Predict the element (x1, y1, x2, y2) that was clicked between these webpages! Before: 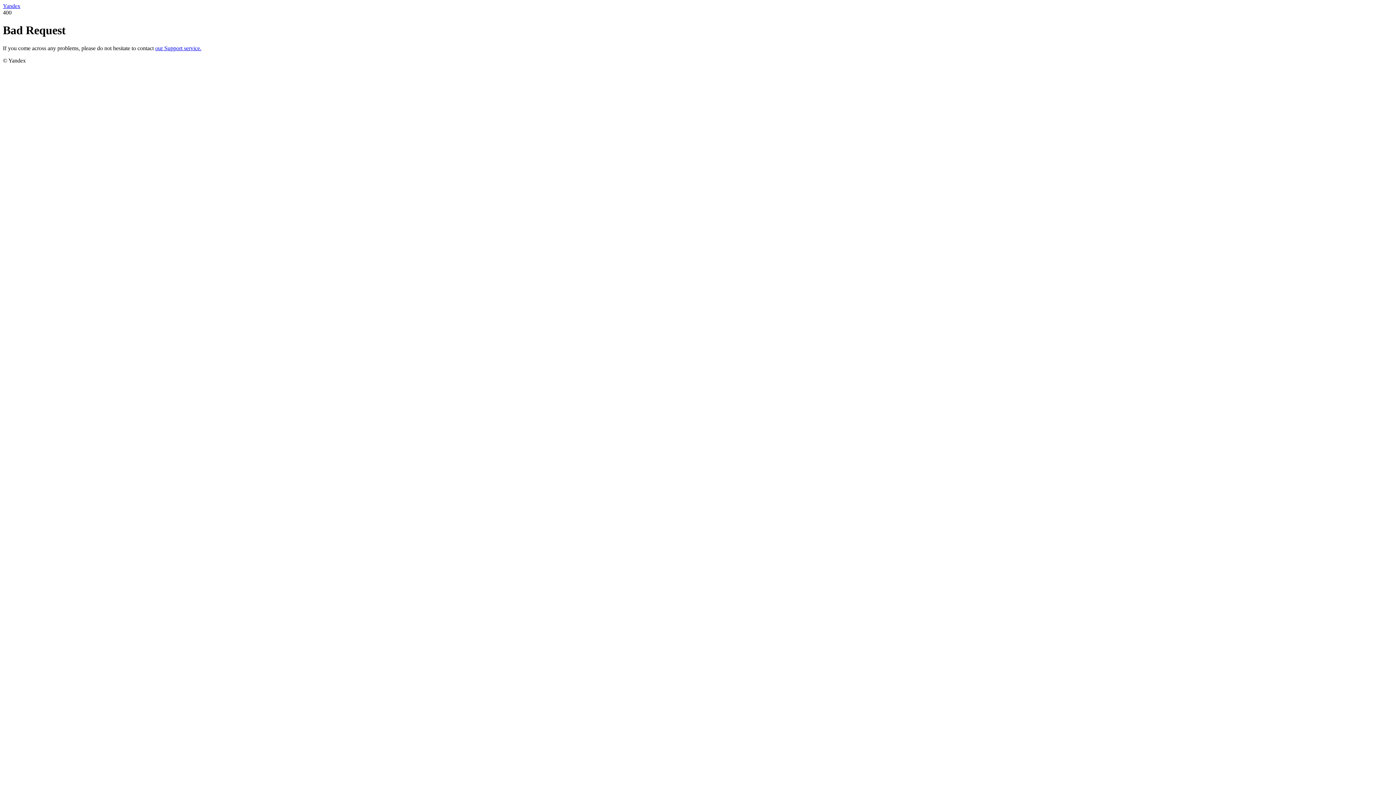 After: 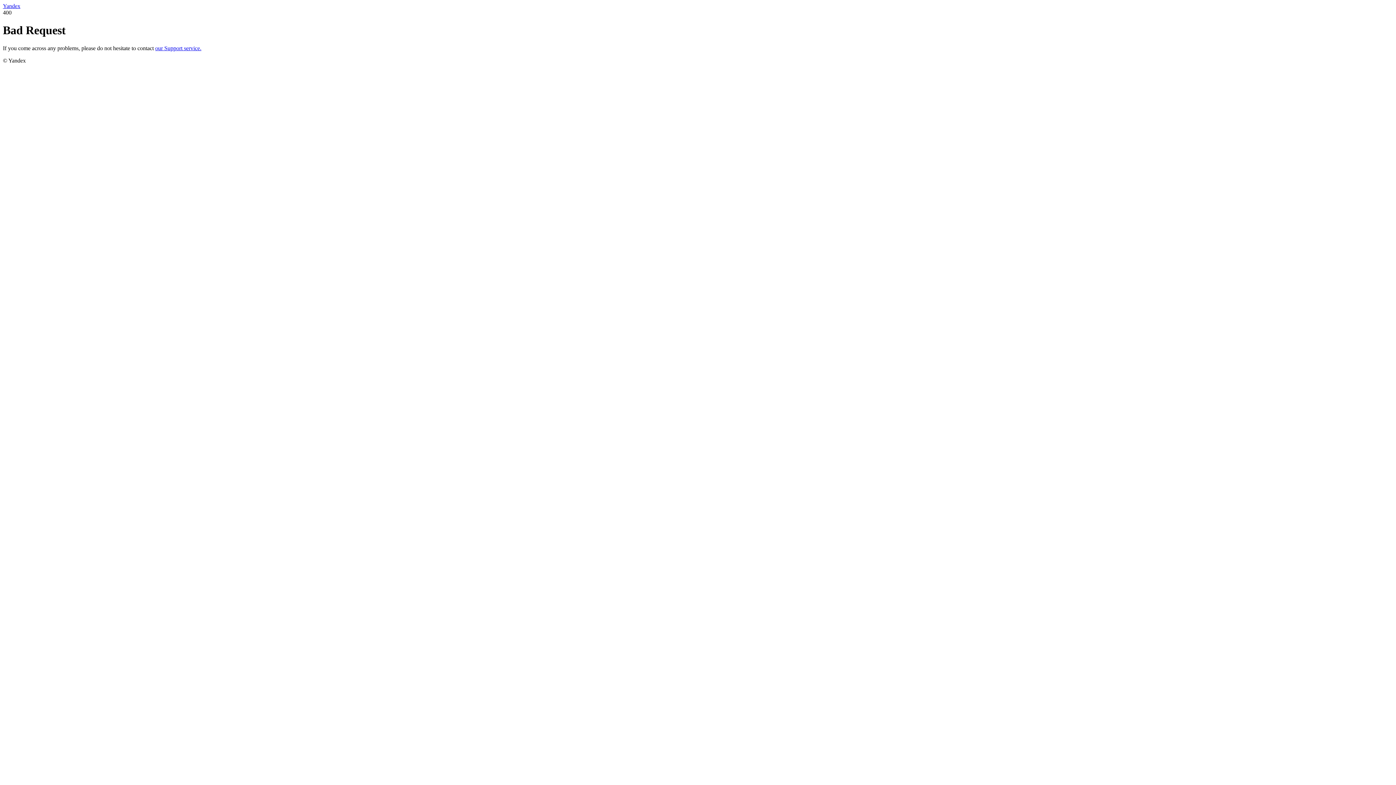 Action: bbox: (155, 45, 201, 51) label: our Support service.